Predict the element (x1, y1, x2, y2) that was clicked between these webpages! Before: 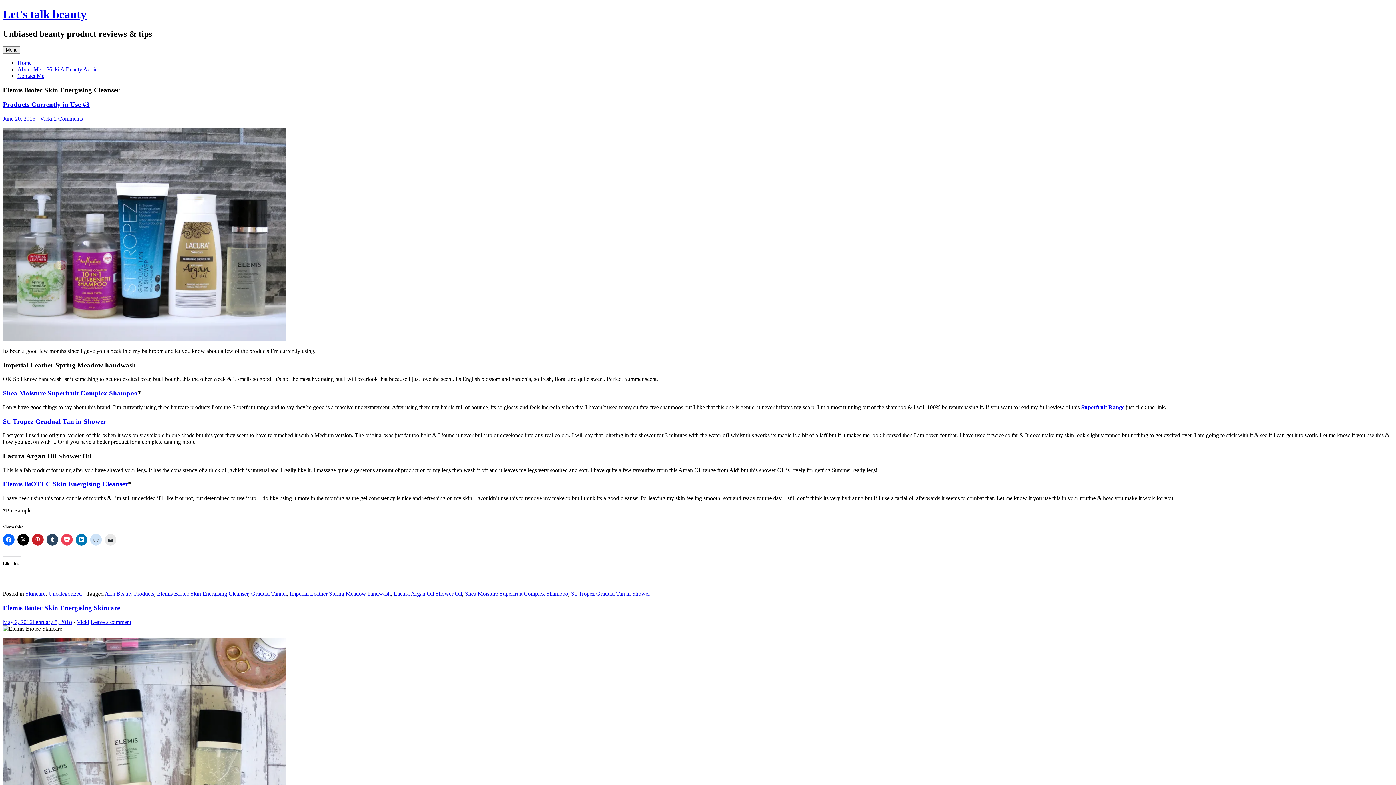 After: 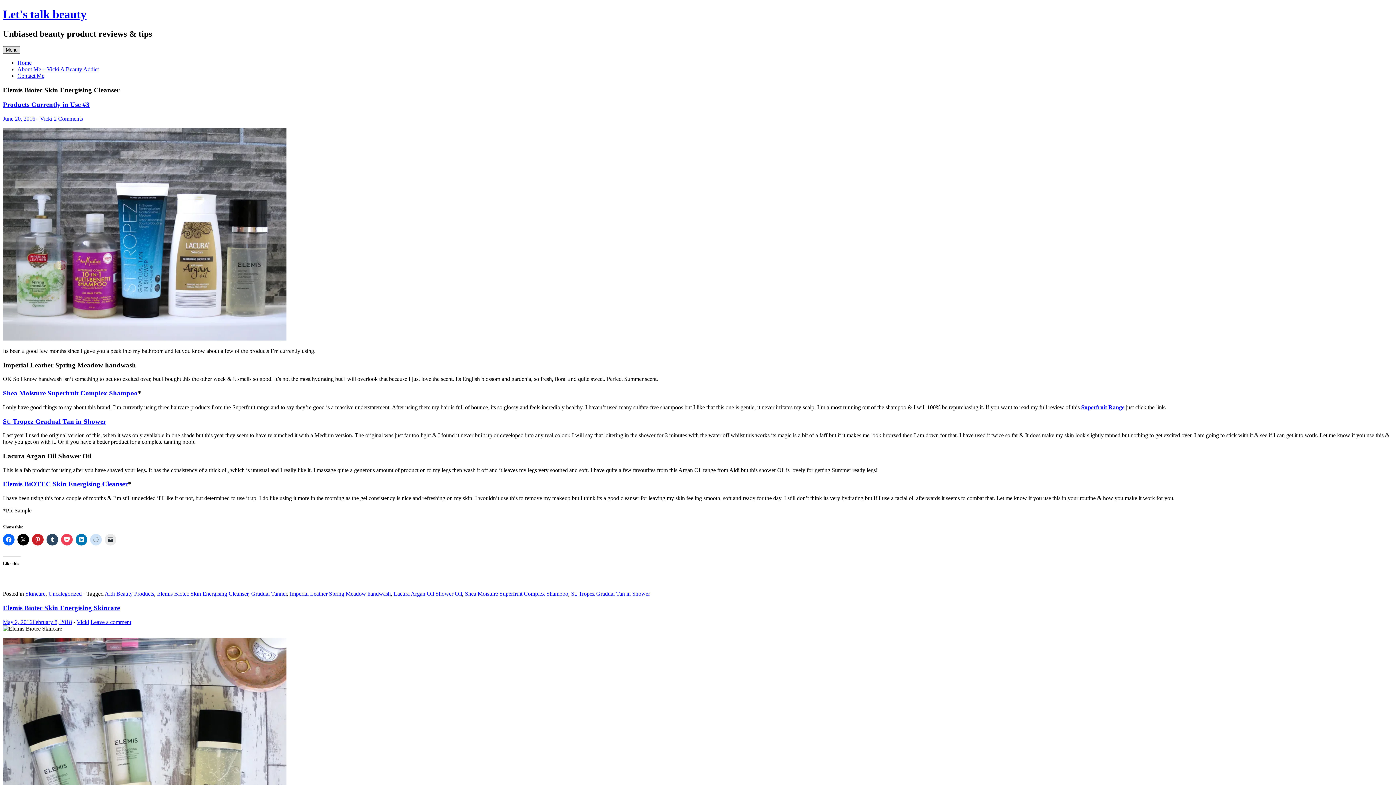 Action: bbox: (2, 46, 20, 53) label: Menu